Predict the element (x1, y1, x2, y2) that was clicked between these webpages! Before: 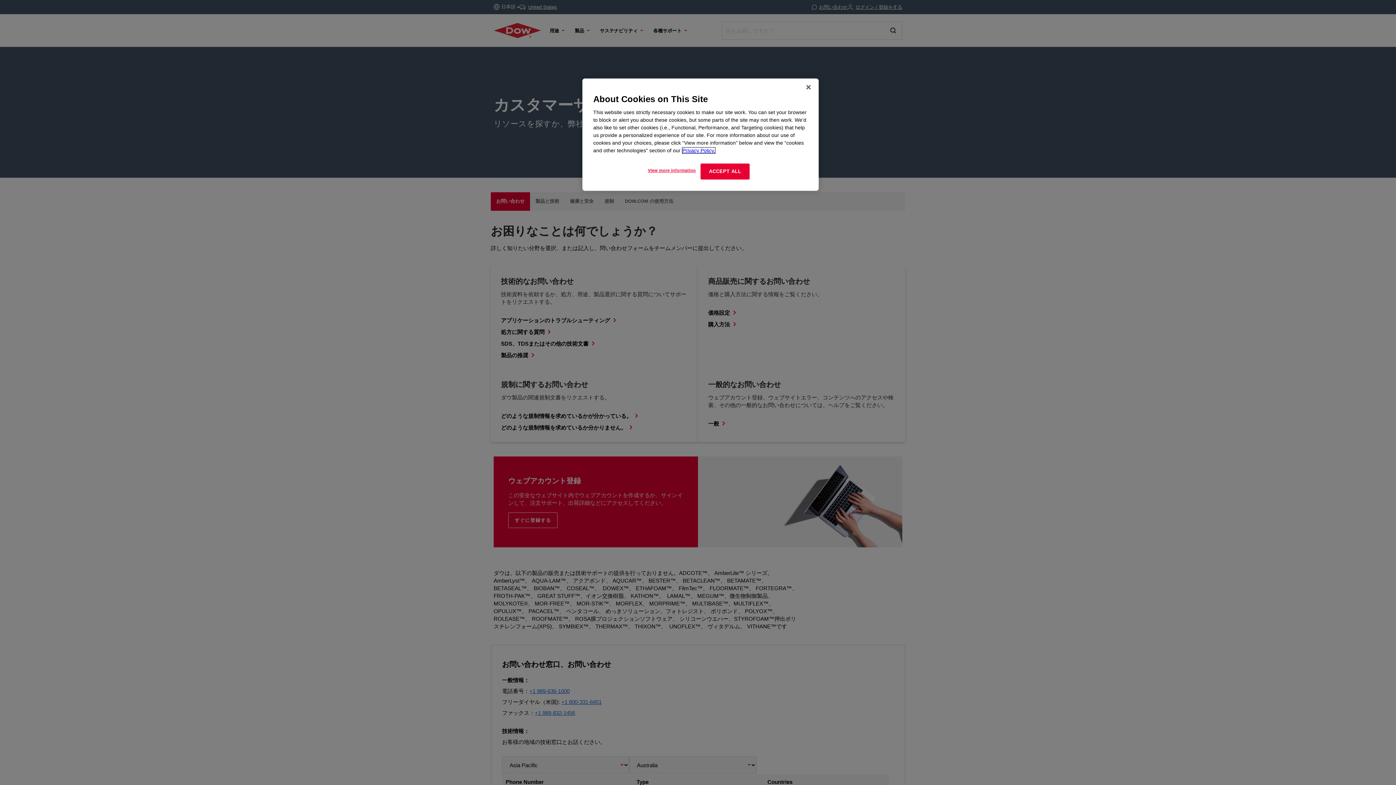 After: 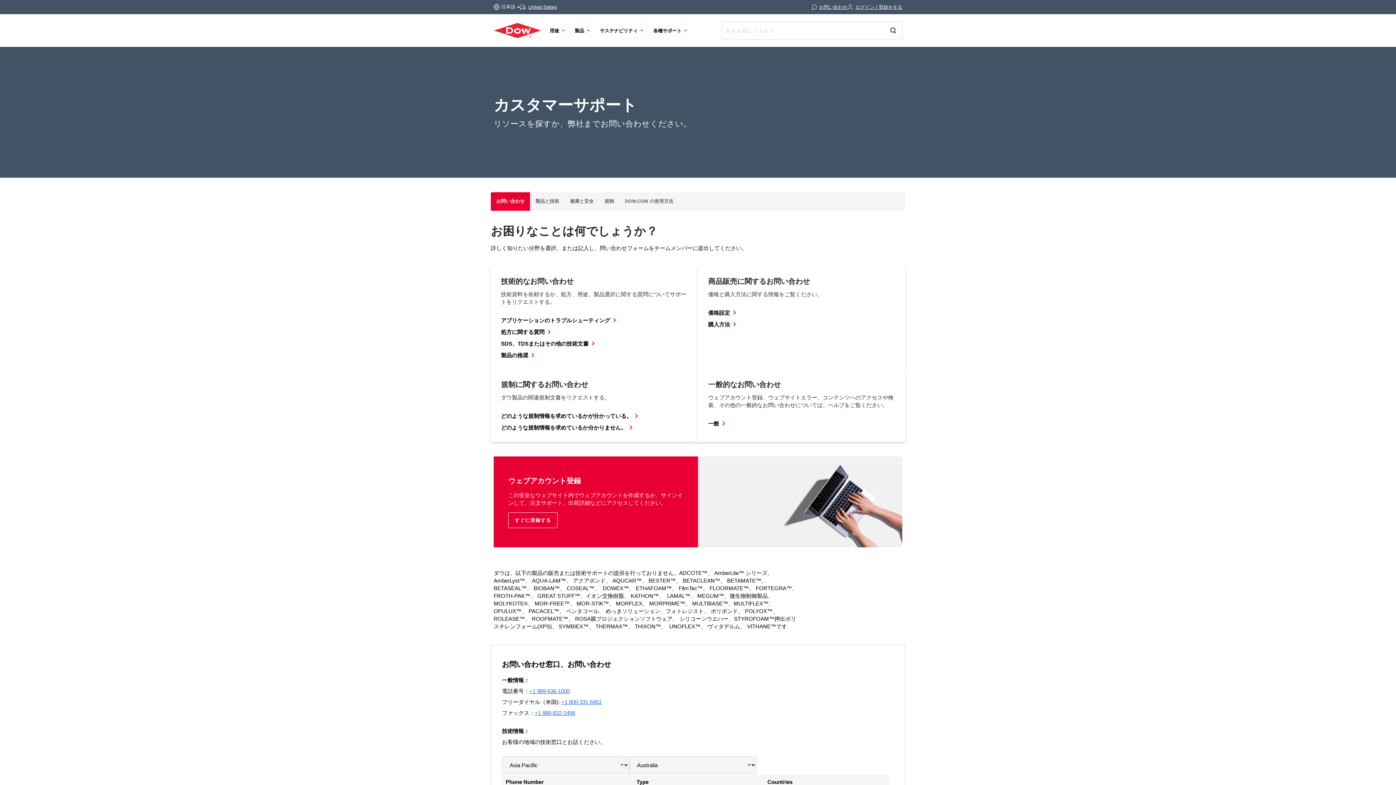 Action: label: ACCEPT ALL bbox: (700, 163, 749, 179)